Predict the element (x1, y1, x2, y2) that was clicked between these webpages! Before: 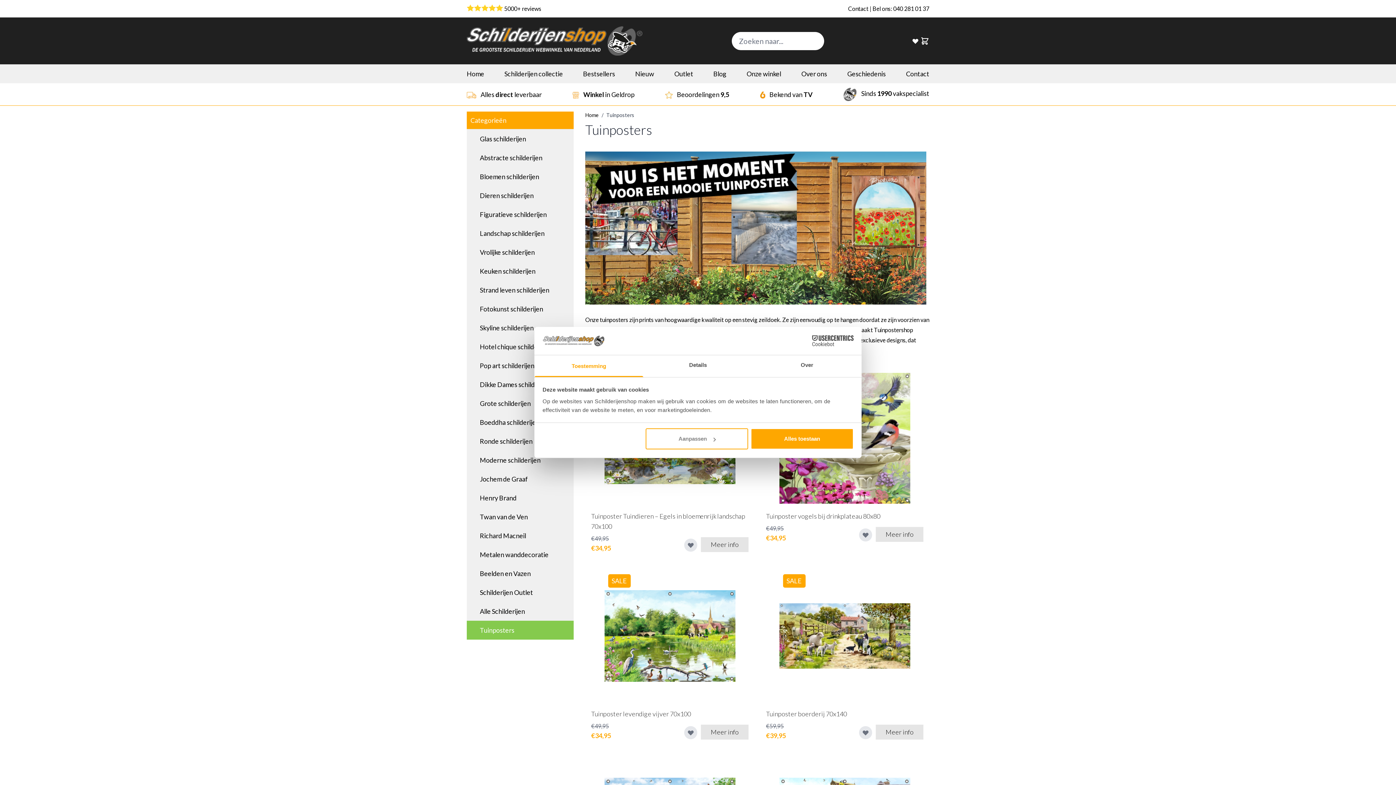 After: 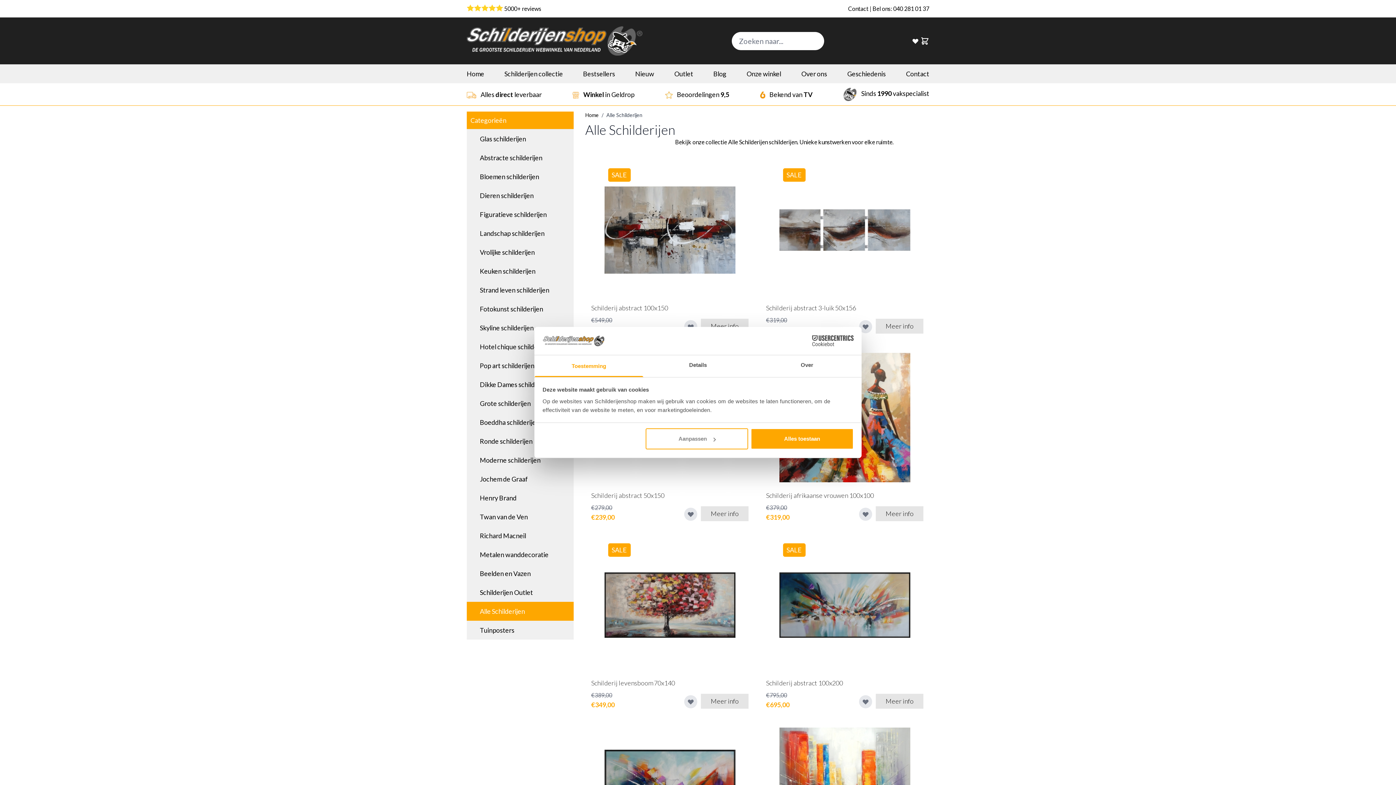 Action: label: Alle Schilderijen bbox: (472, 602, 568, 621)